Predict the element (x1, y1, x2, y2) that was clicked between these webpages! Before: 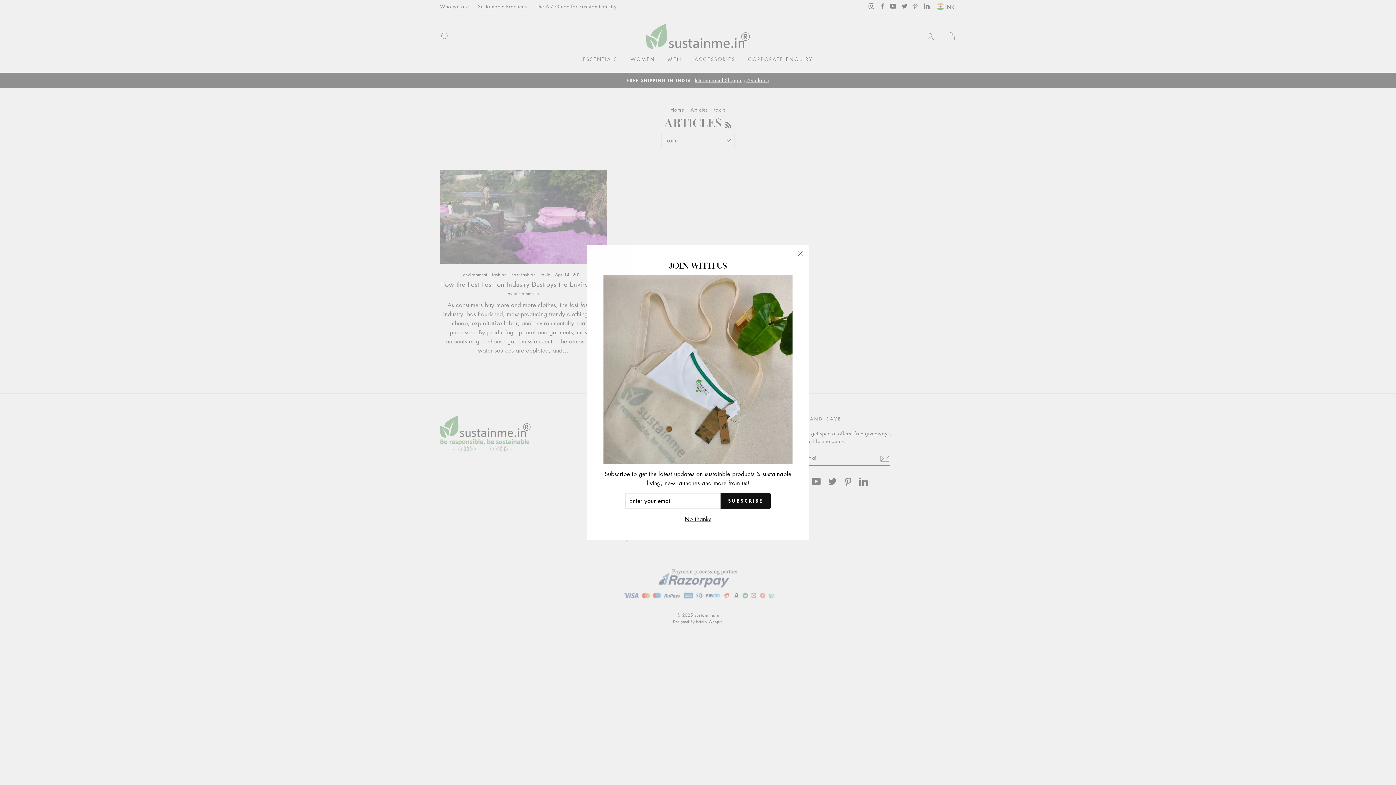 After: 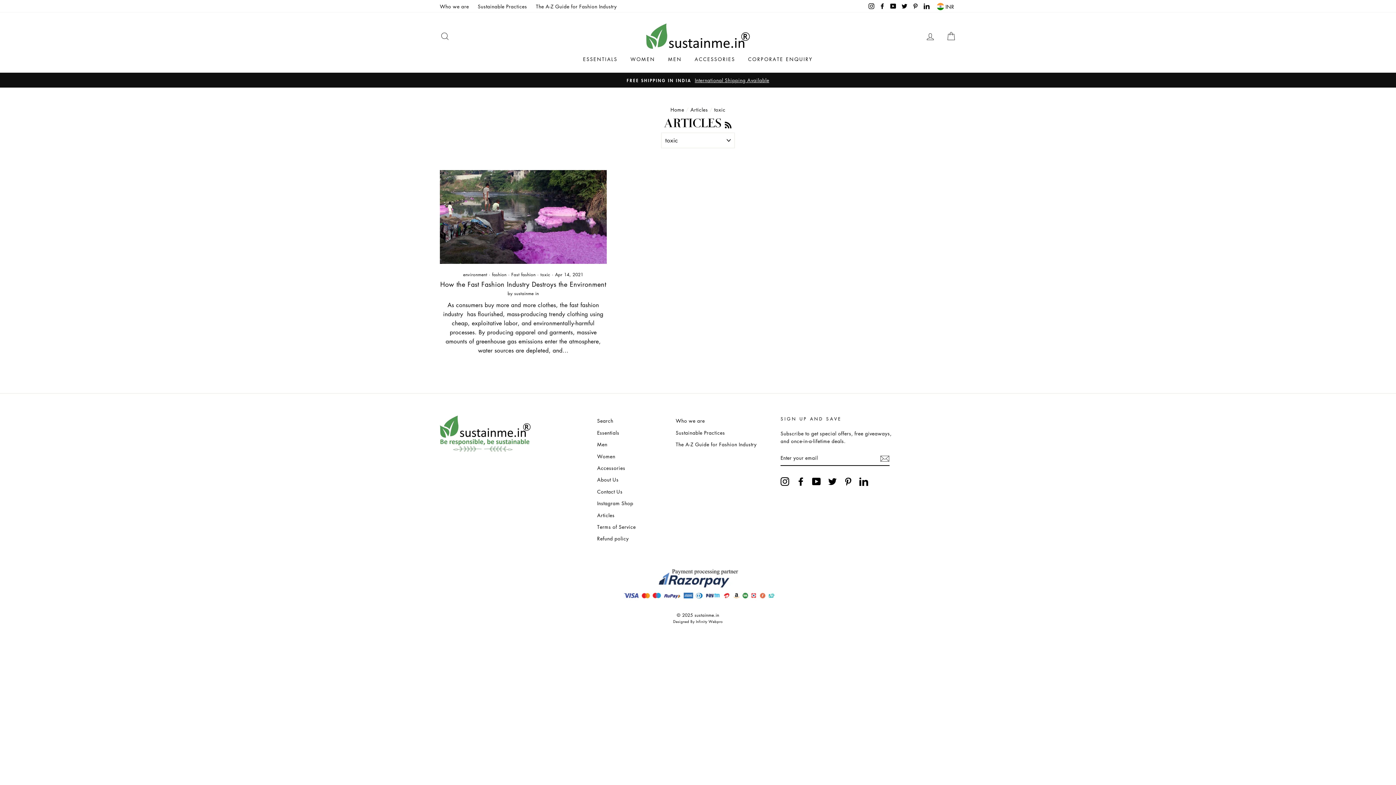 Action: label: "Close (esc)" bbox: (791, 244, 809, 262)